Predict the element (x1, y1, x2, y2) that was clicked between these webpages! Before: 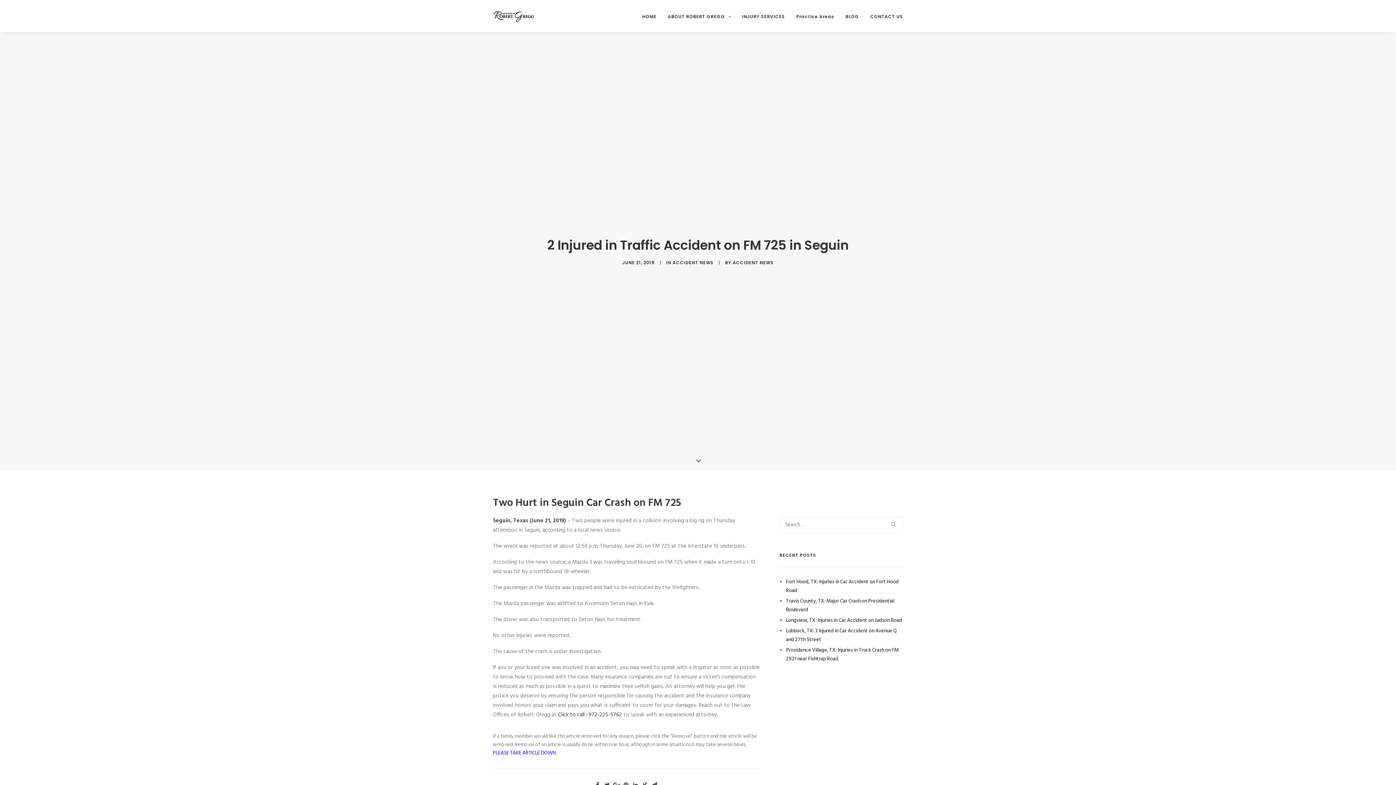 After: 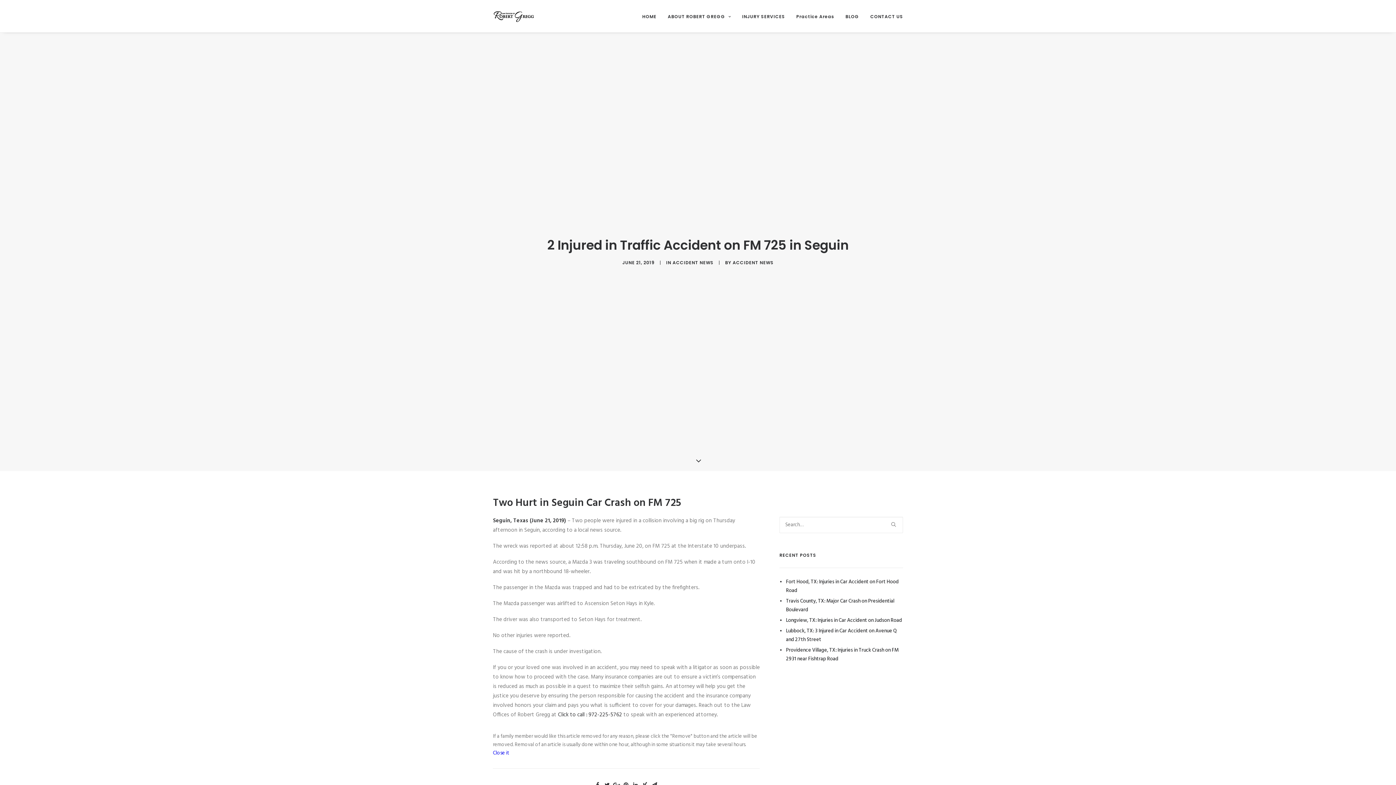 Action: bbox: (493, 749, 556, 757) label: PLEASE TAKE ARTICLE DOWN